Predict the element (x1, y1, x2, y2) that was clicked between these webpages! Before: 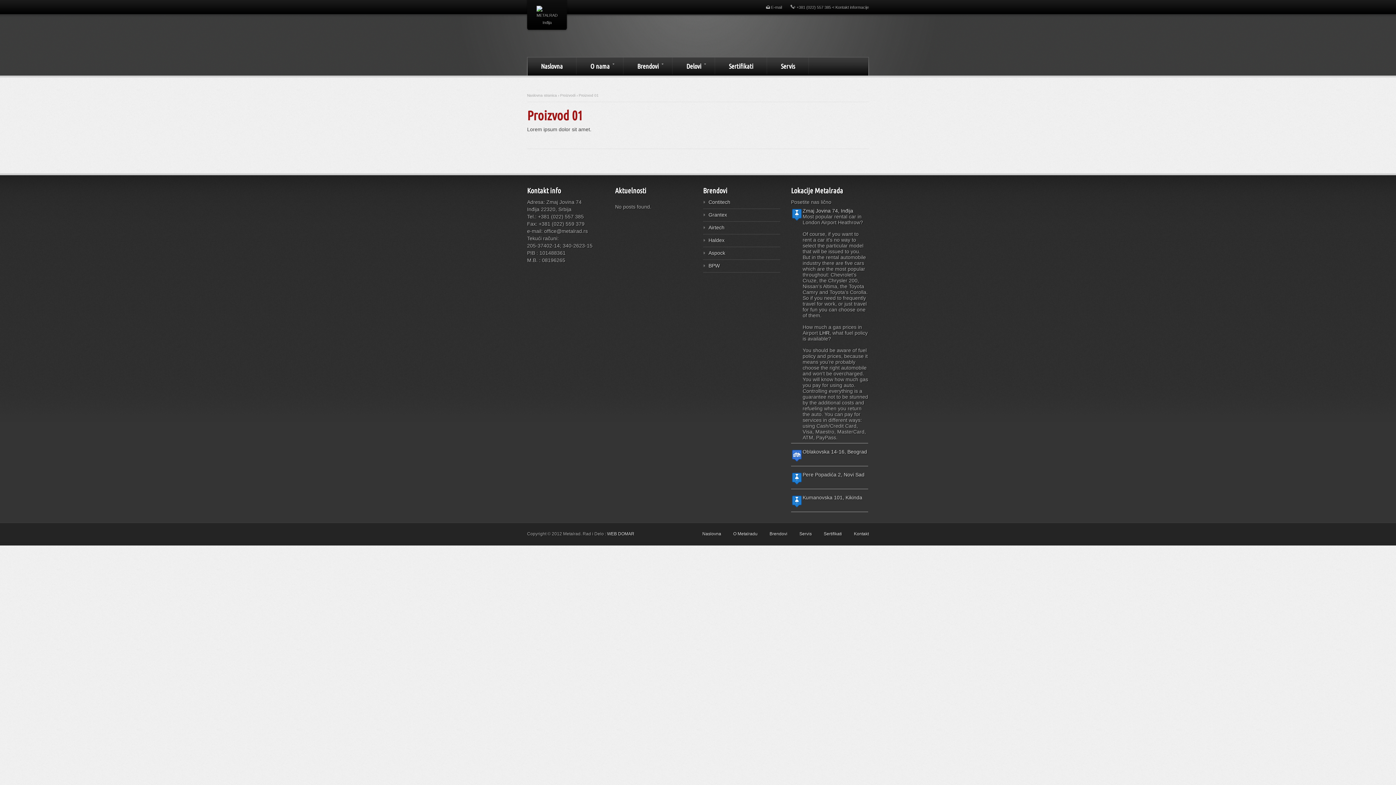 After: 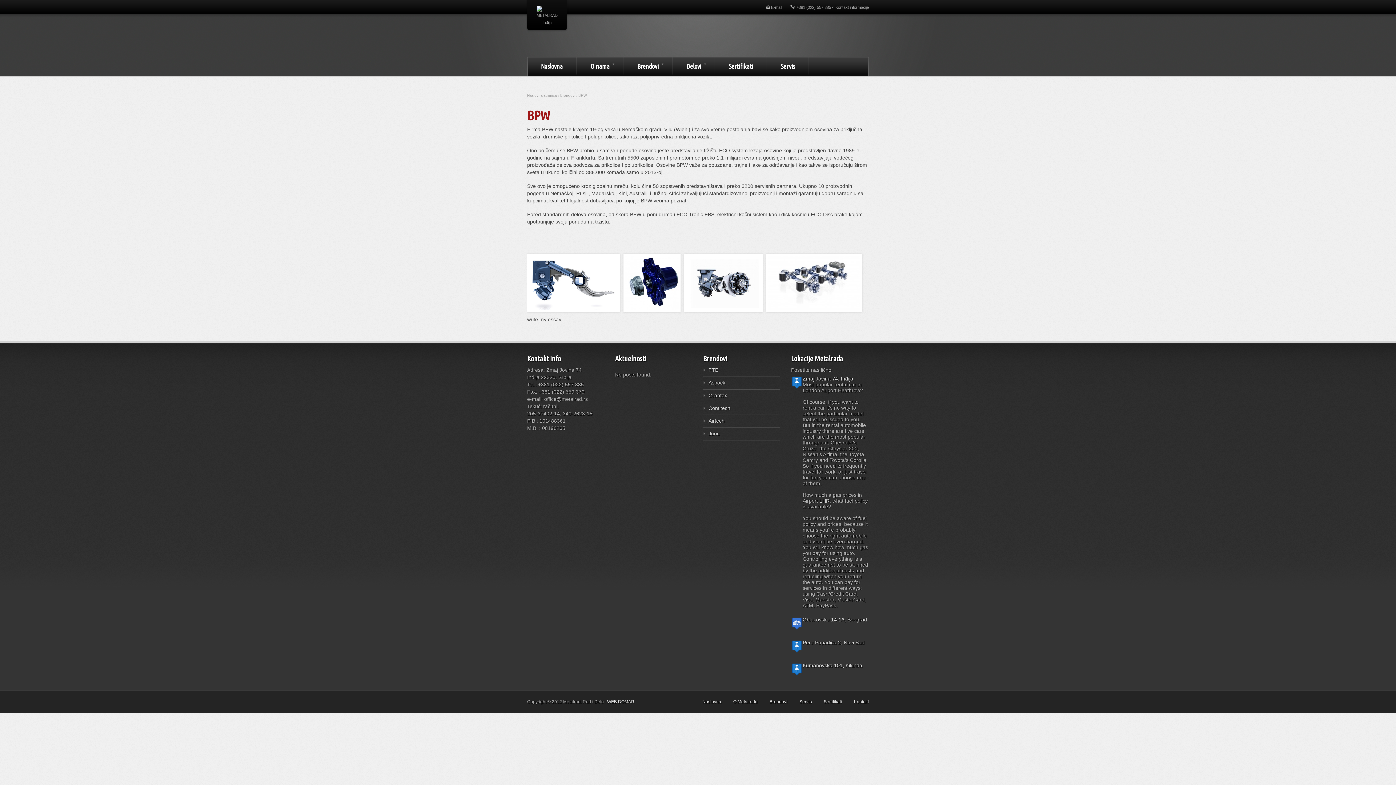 Action: label: BPW bbox: (703, 262, 780, 274)